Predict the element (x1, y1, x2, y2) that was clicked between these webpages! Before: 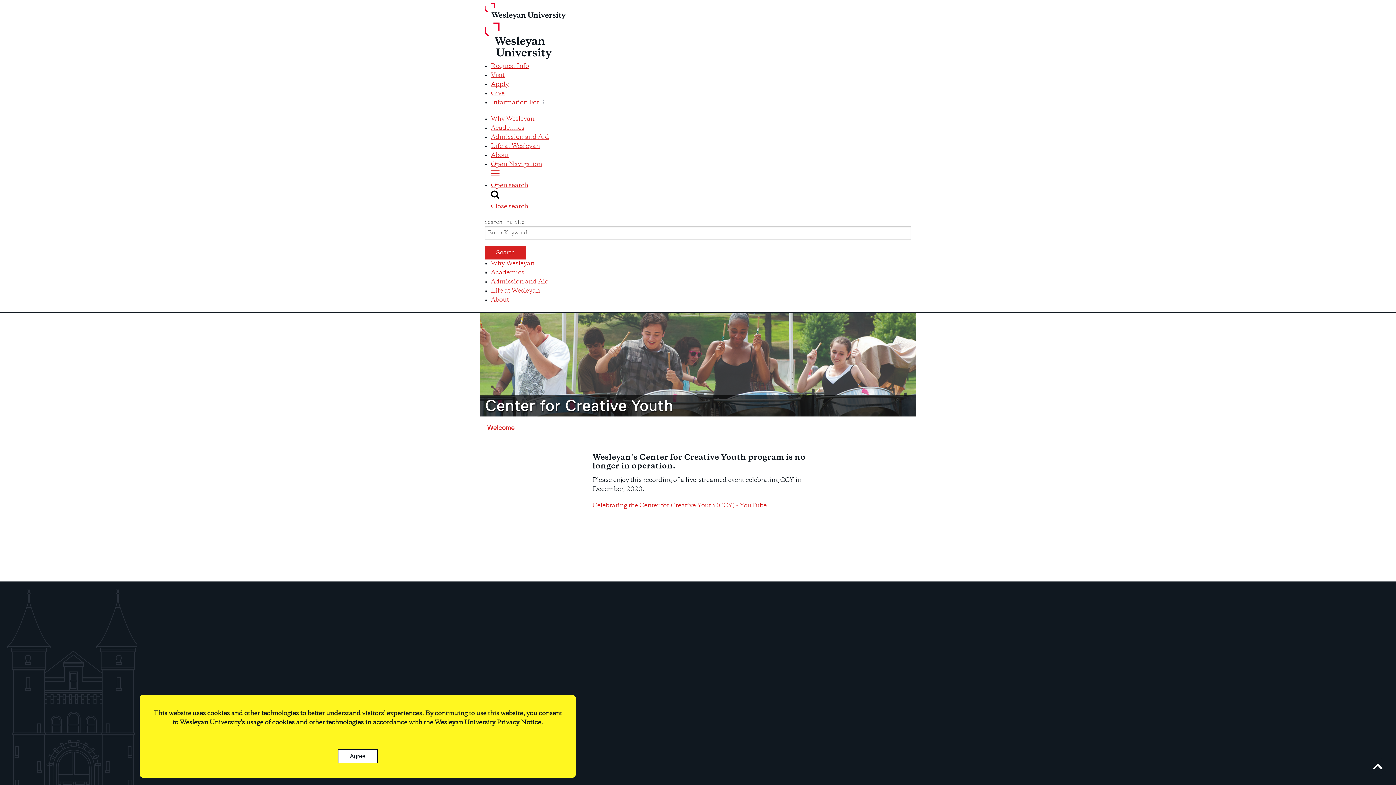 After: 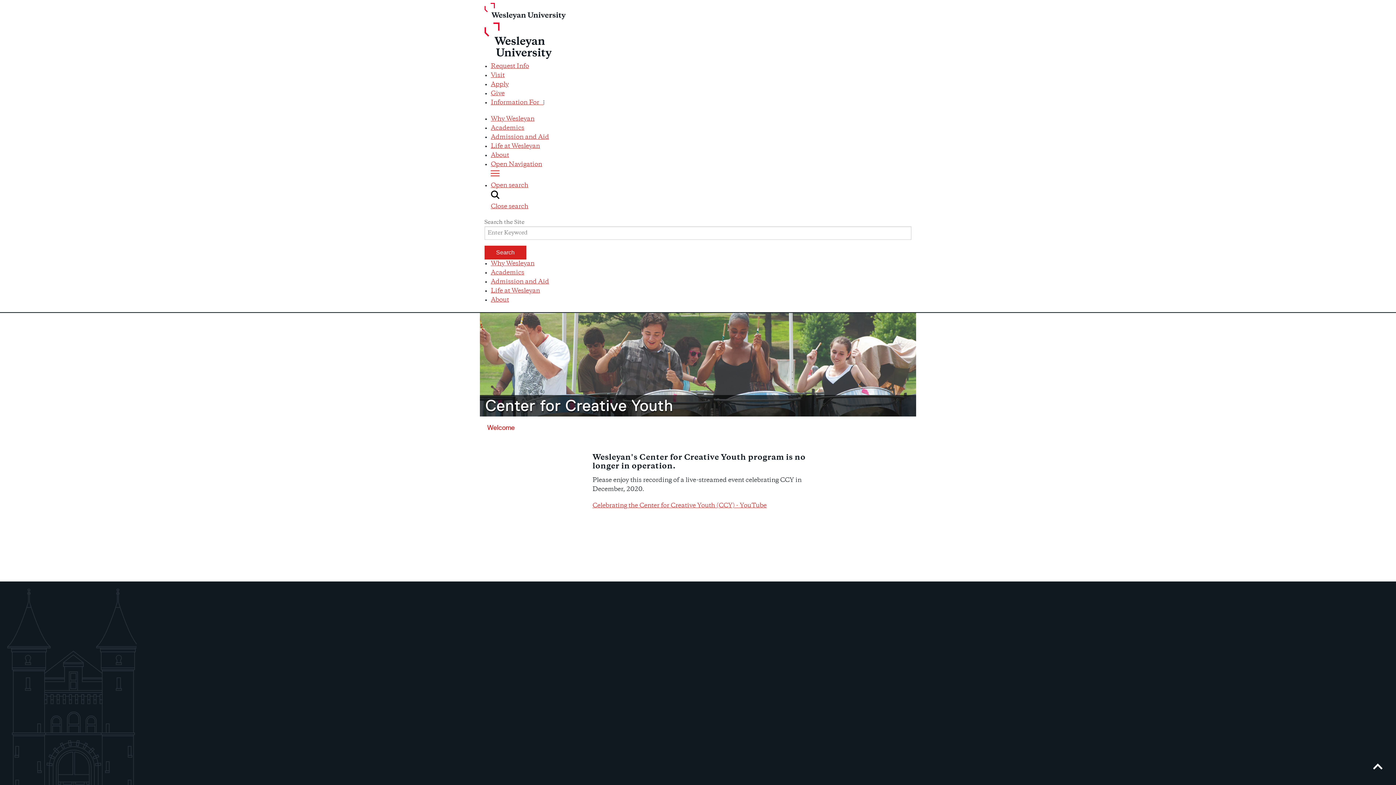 Action: label: Agree bbox: (338, 749, 377, 763)